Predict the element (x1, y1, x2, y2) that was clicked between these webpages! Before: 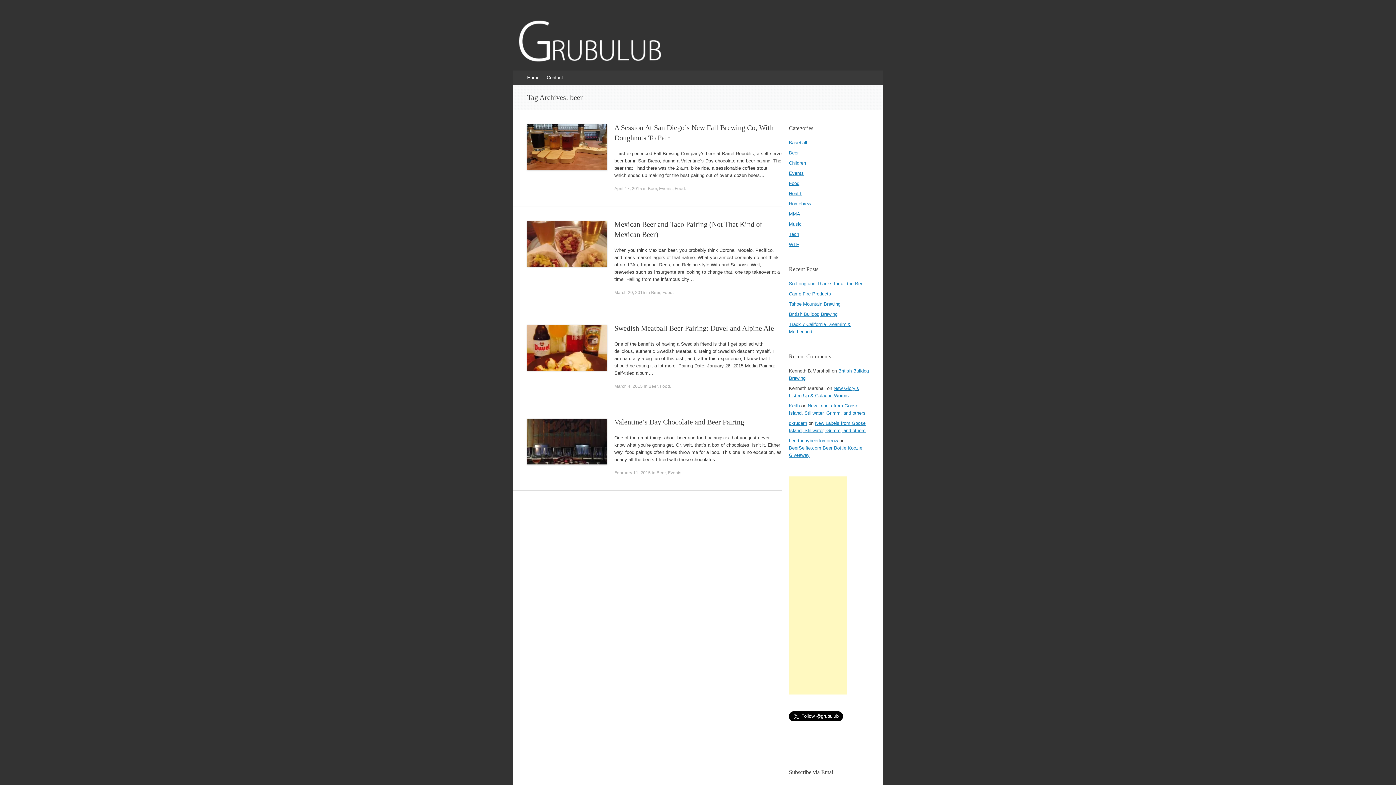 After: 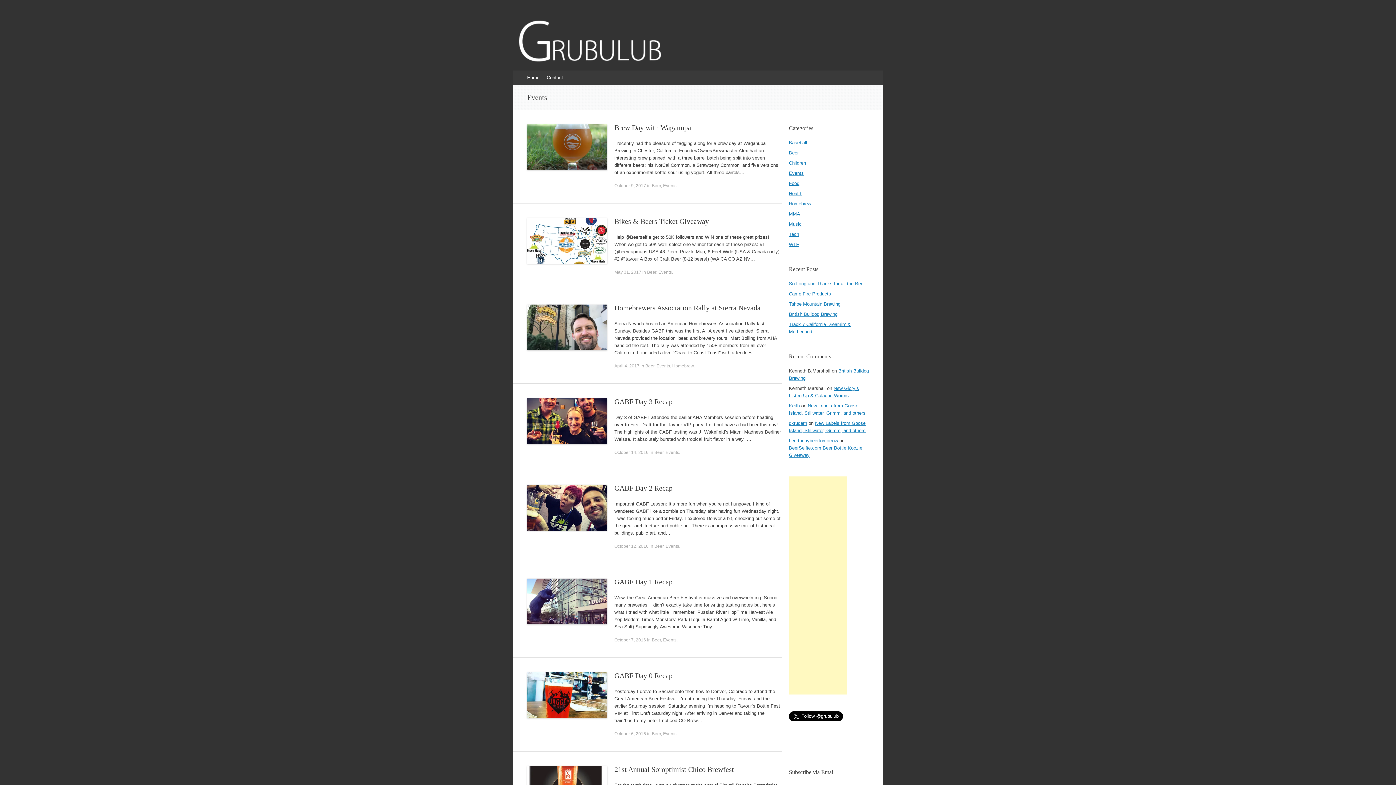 Action: label: Events bbox: (659, 186, 672, 191)